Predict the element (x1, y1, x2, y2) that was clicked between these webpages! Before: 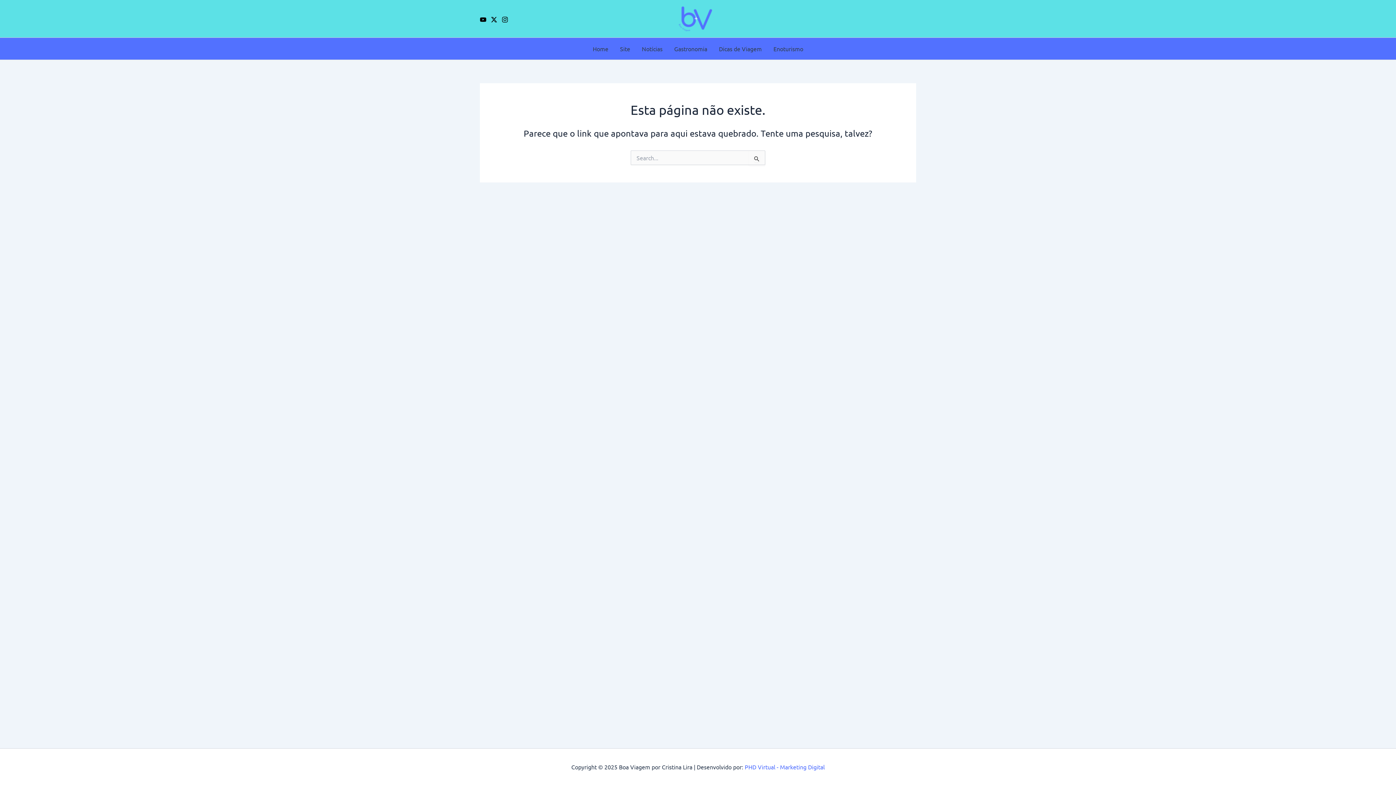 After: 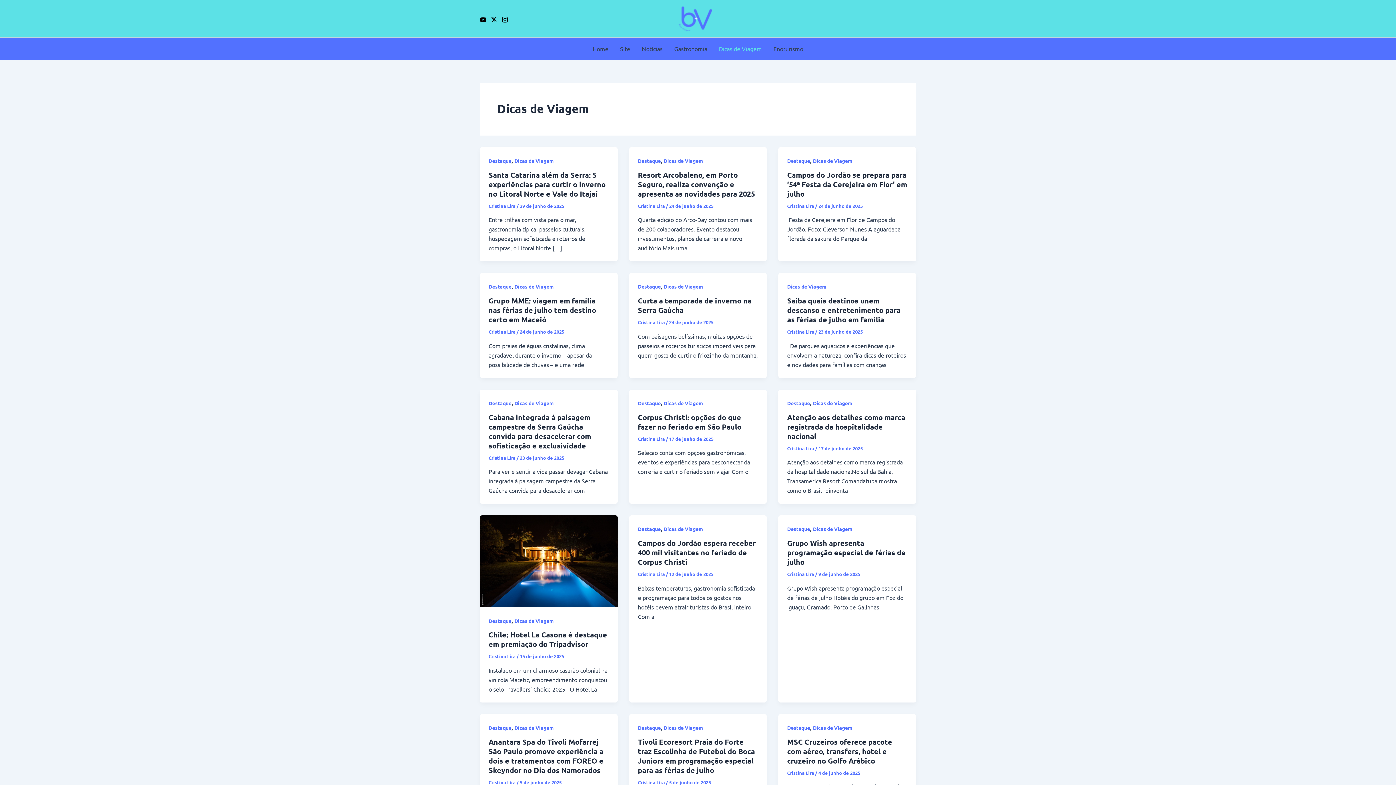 Action: label: Dicas de Viagem bbox: (713, 37, 767, 59)